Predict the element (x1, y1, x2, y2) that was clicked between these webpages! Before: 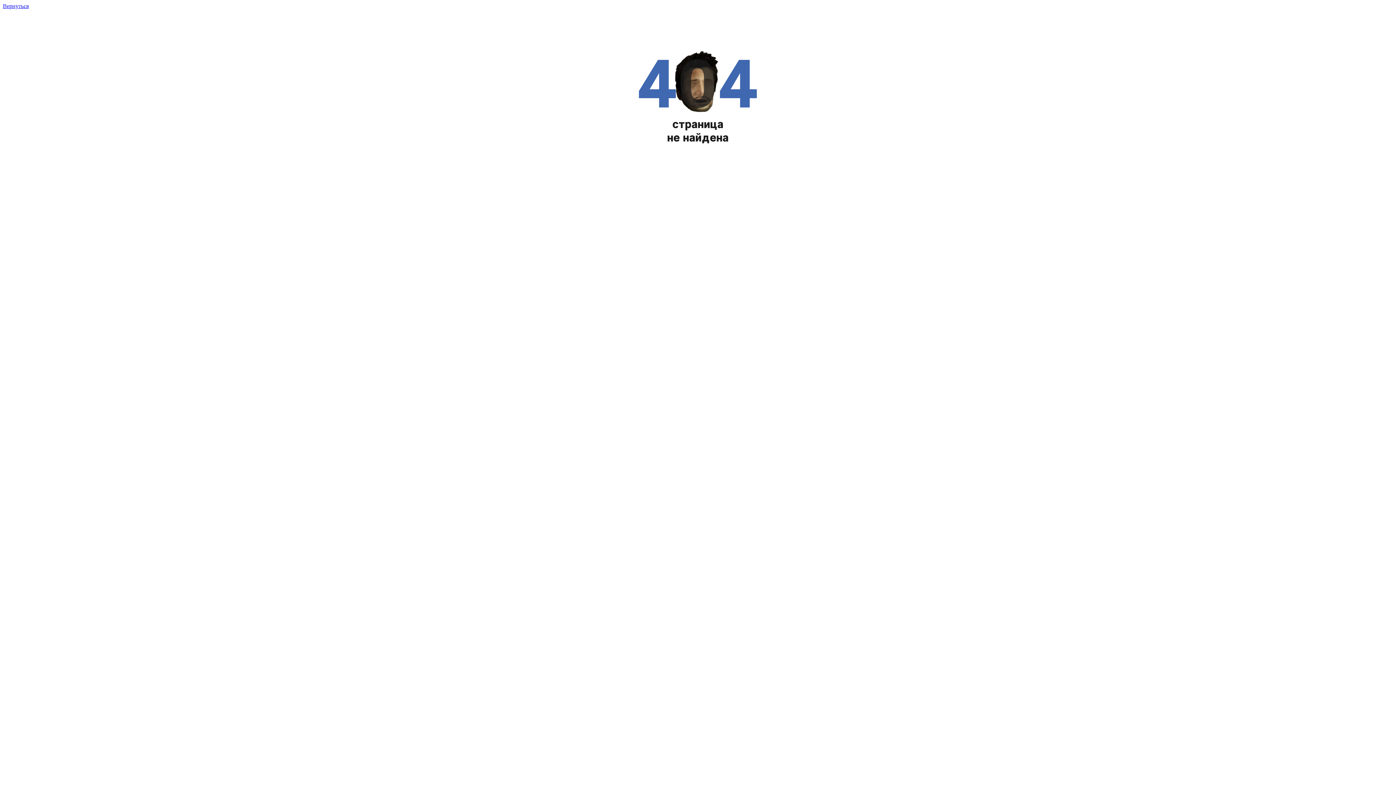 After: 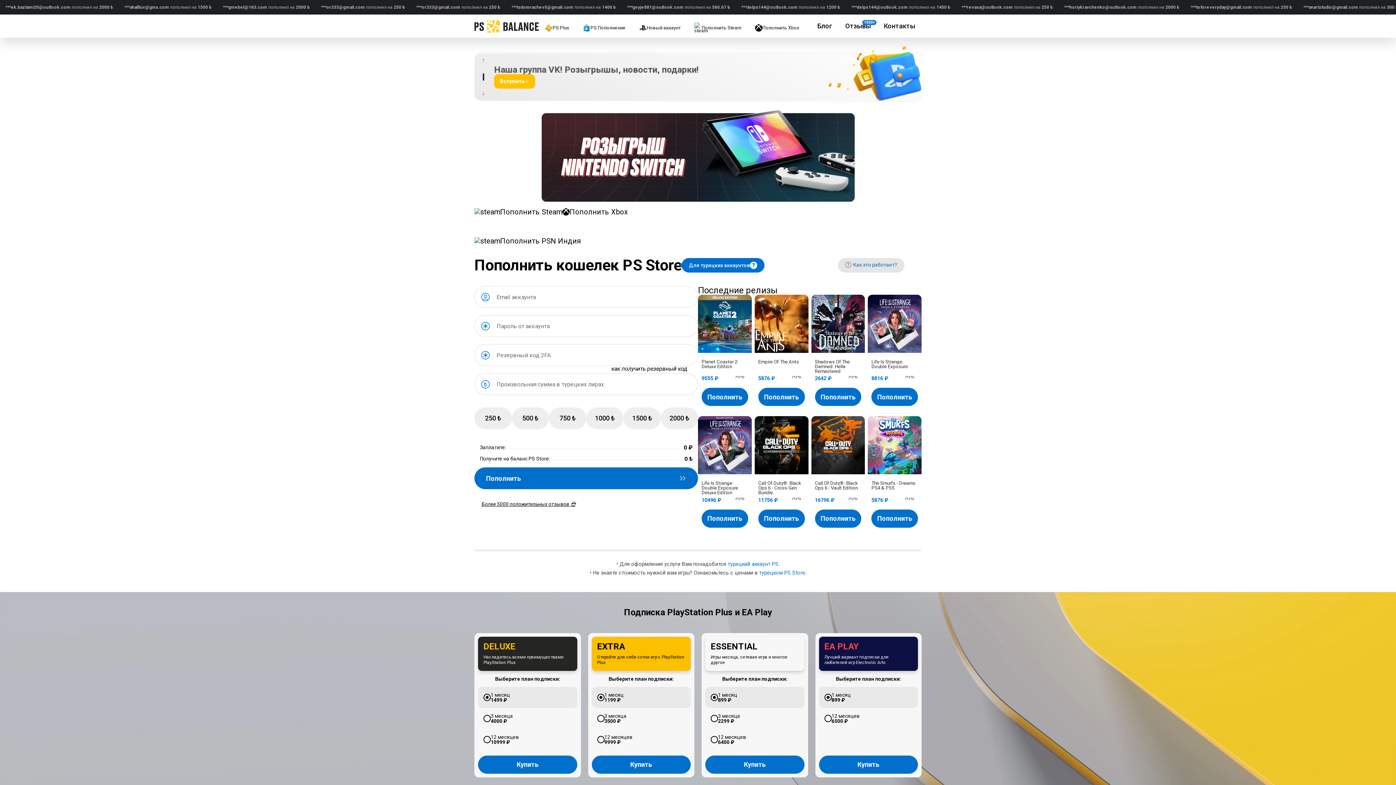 Action: bbox: (2, 2, 28, 9) label: Вернуться